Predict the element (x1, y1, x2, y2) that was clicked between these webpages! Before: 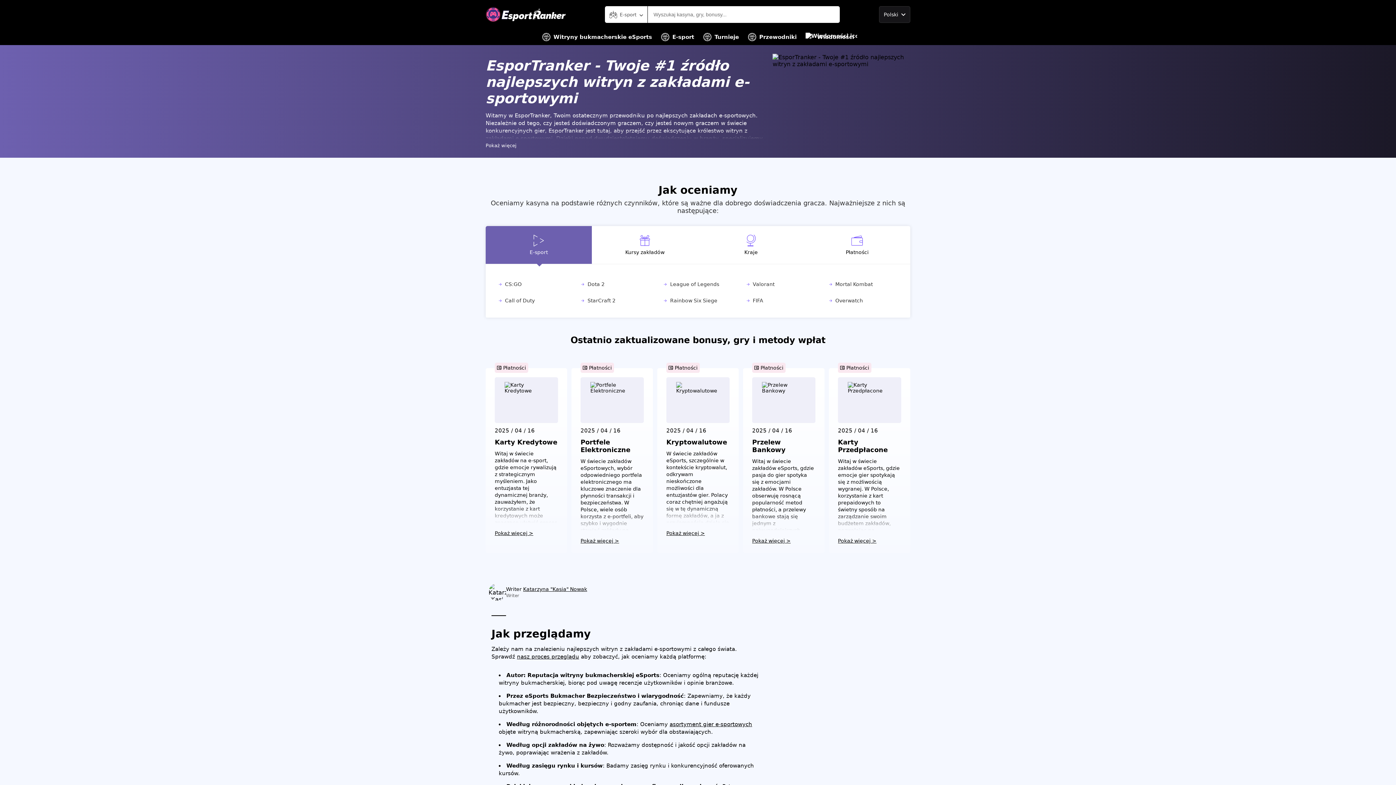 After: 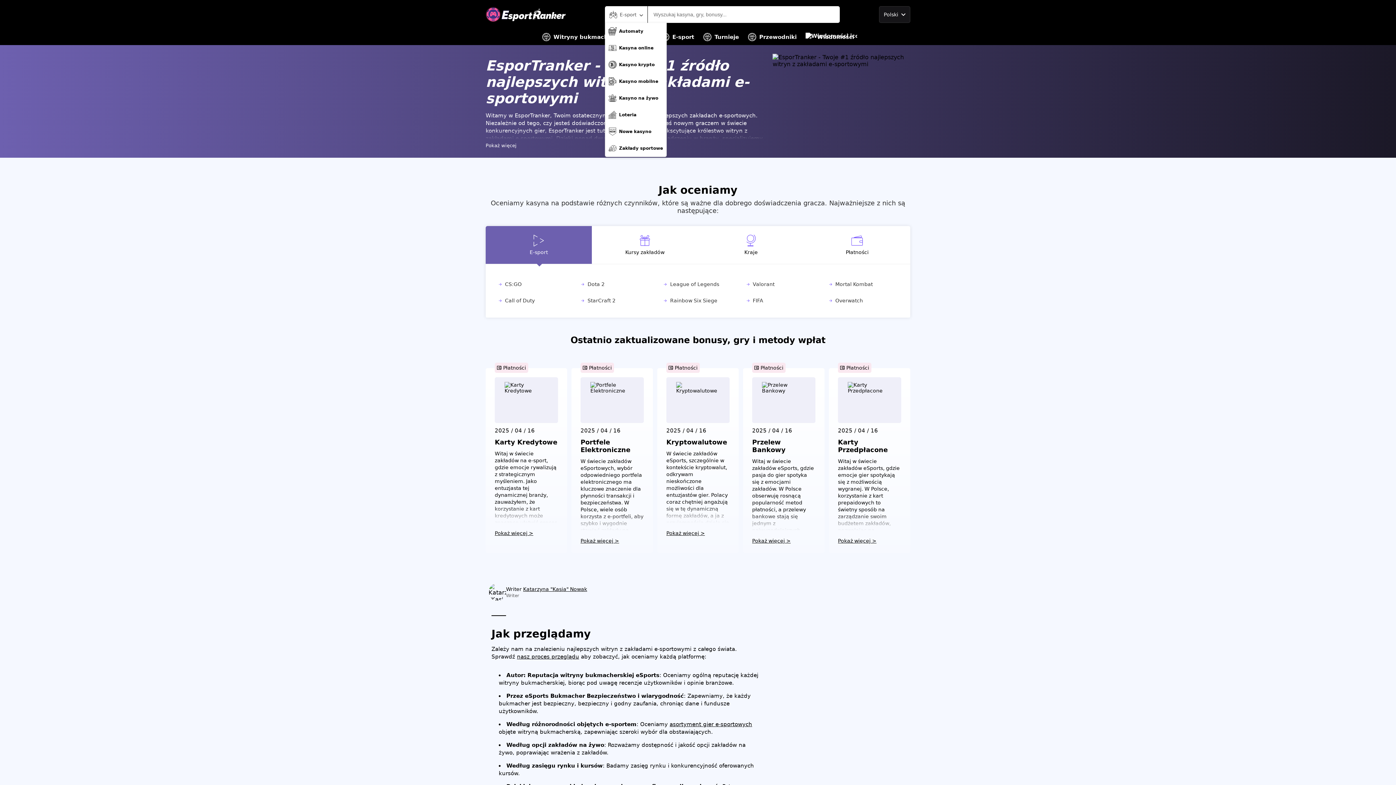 Action: bbox: (605, 6, 647, 22) label: E-sport